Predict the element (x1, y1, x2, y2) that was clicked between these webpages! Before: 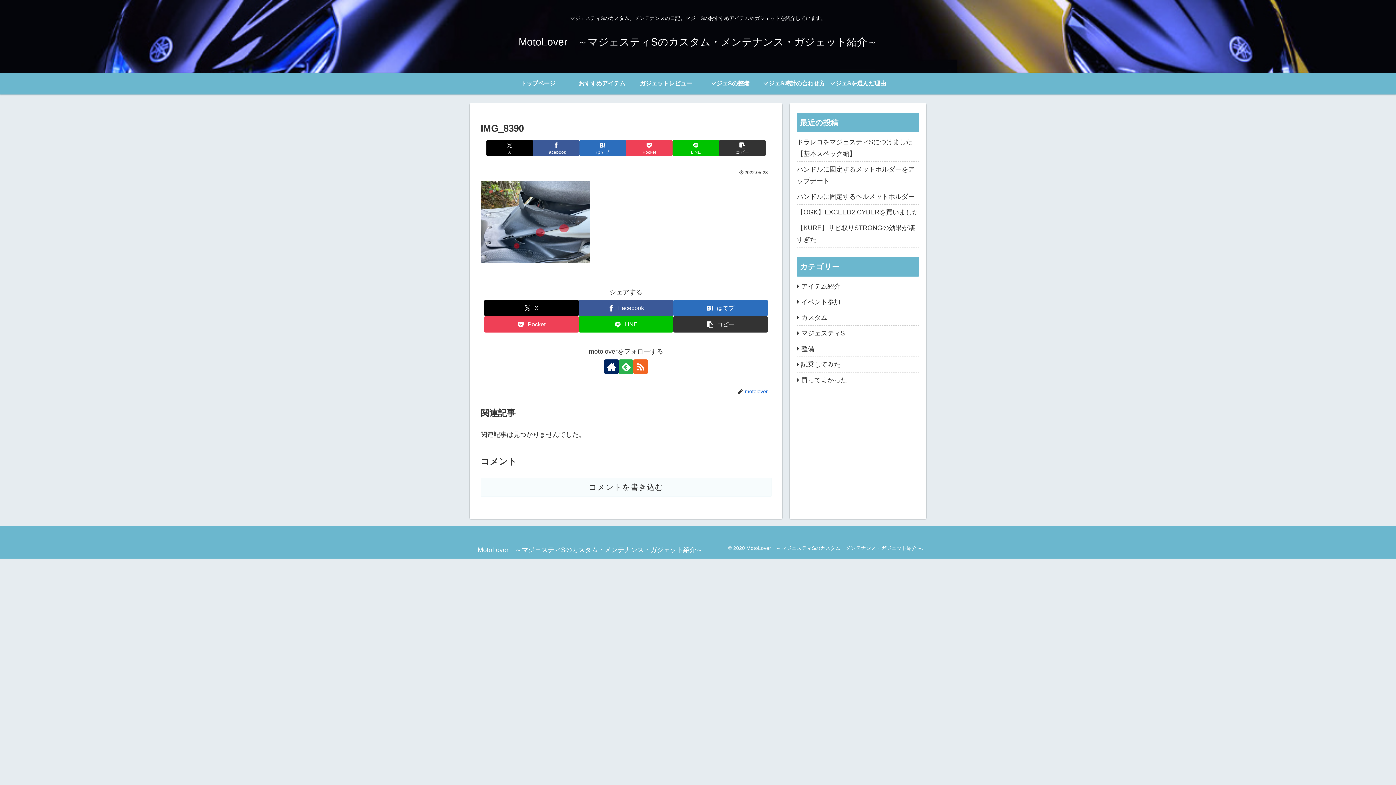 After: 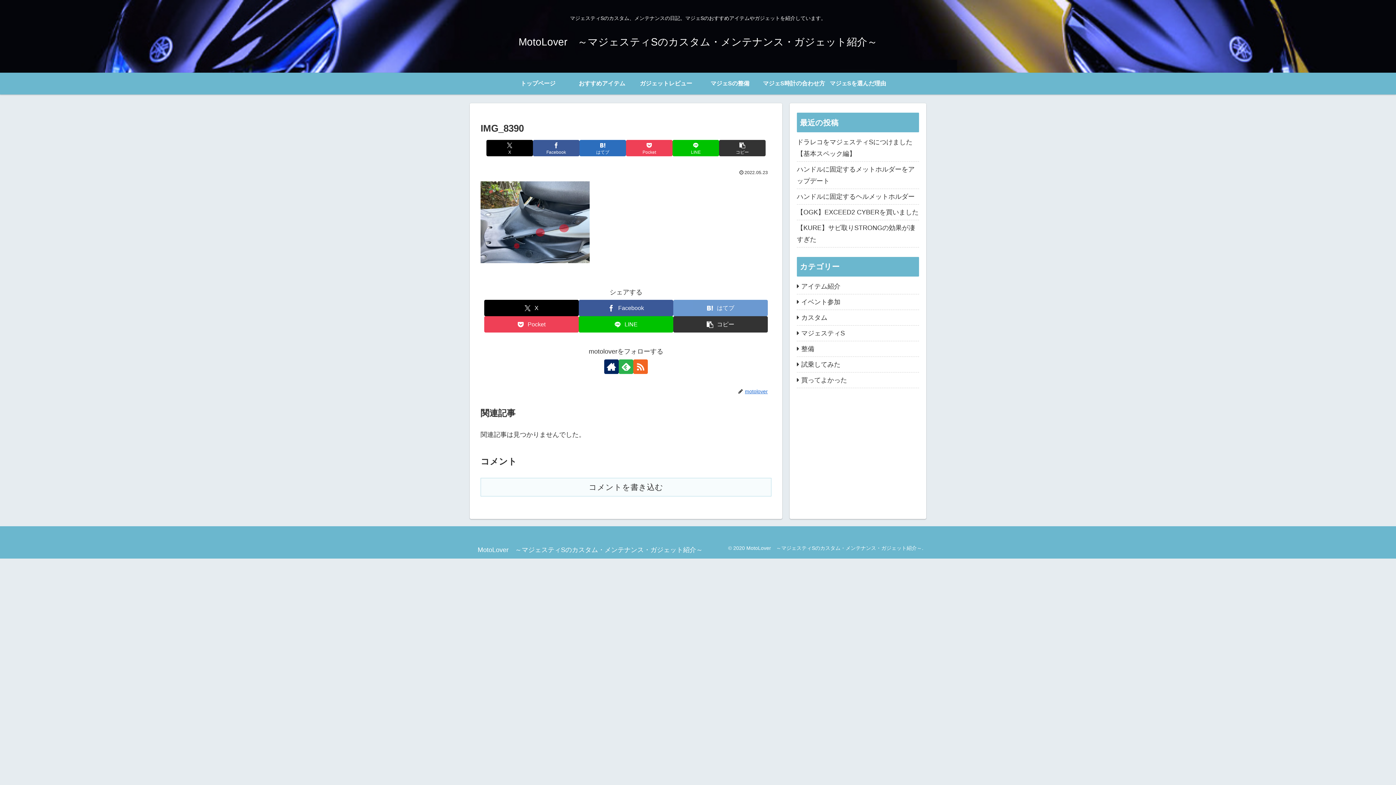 Action: bbox: (673, 300, 768, 316) label: はてブでブックマーク